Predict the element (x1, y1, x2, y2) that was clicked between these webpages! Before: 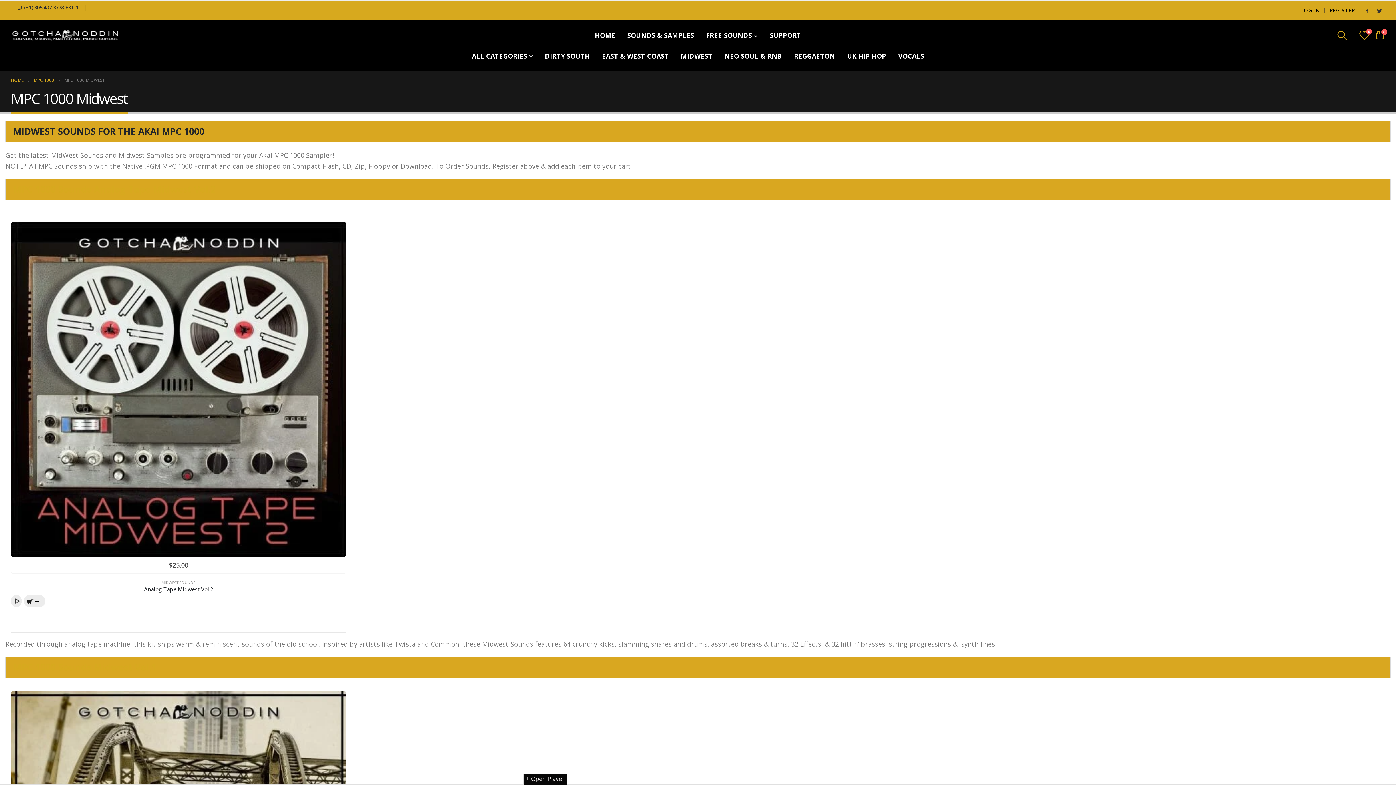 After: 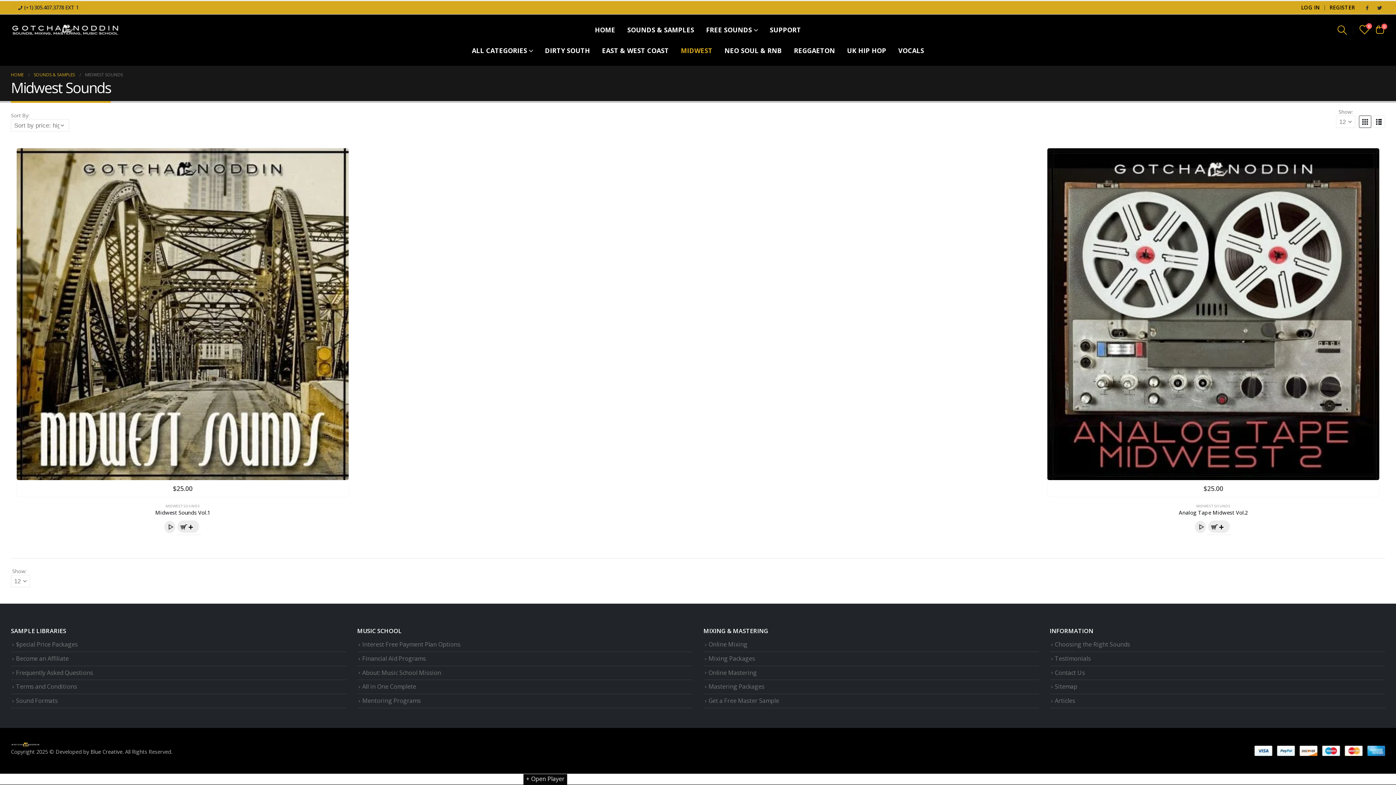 Action: bbox: (675, 50, 718, 61) label: MIDWEST